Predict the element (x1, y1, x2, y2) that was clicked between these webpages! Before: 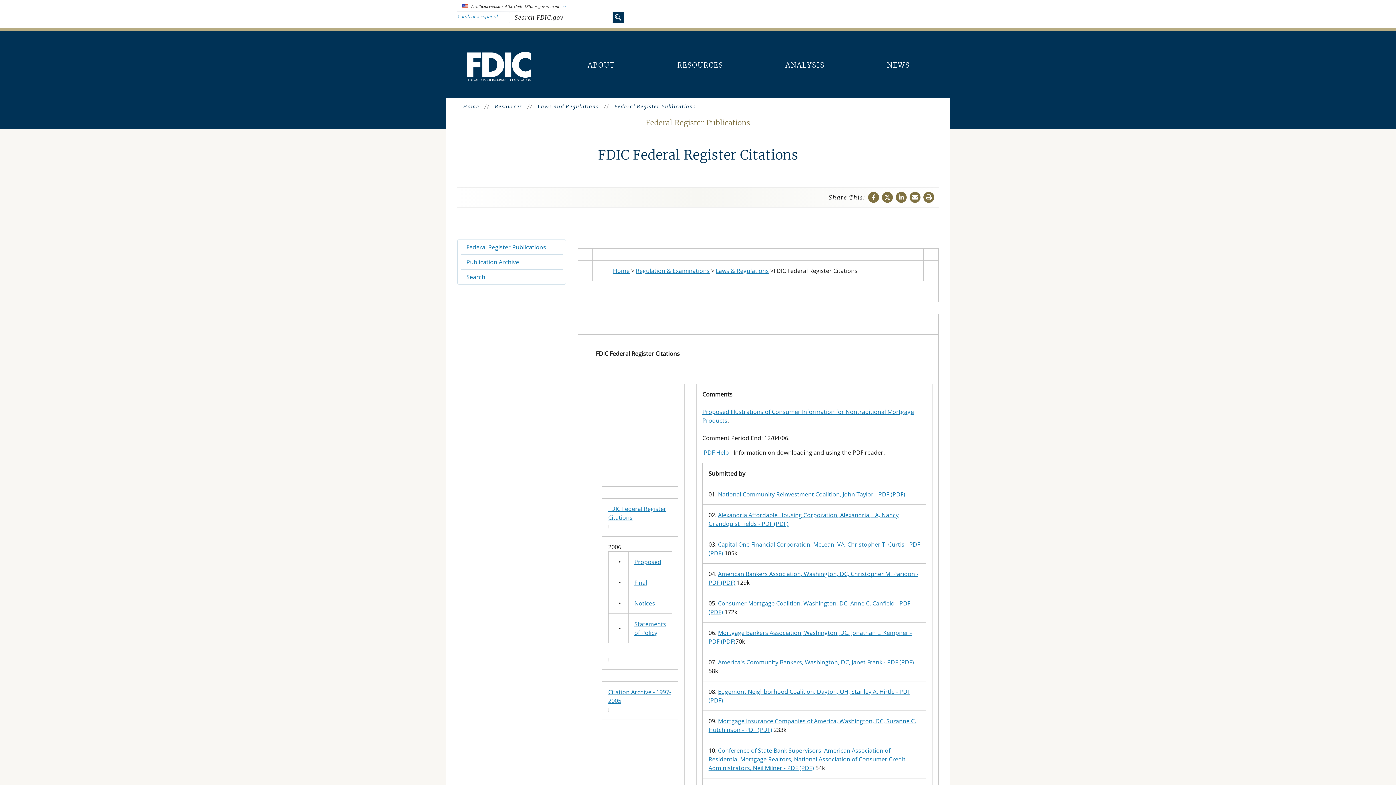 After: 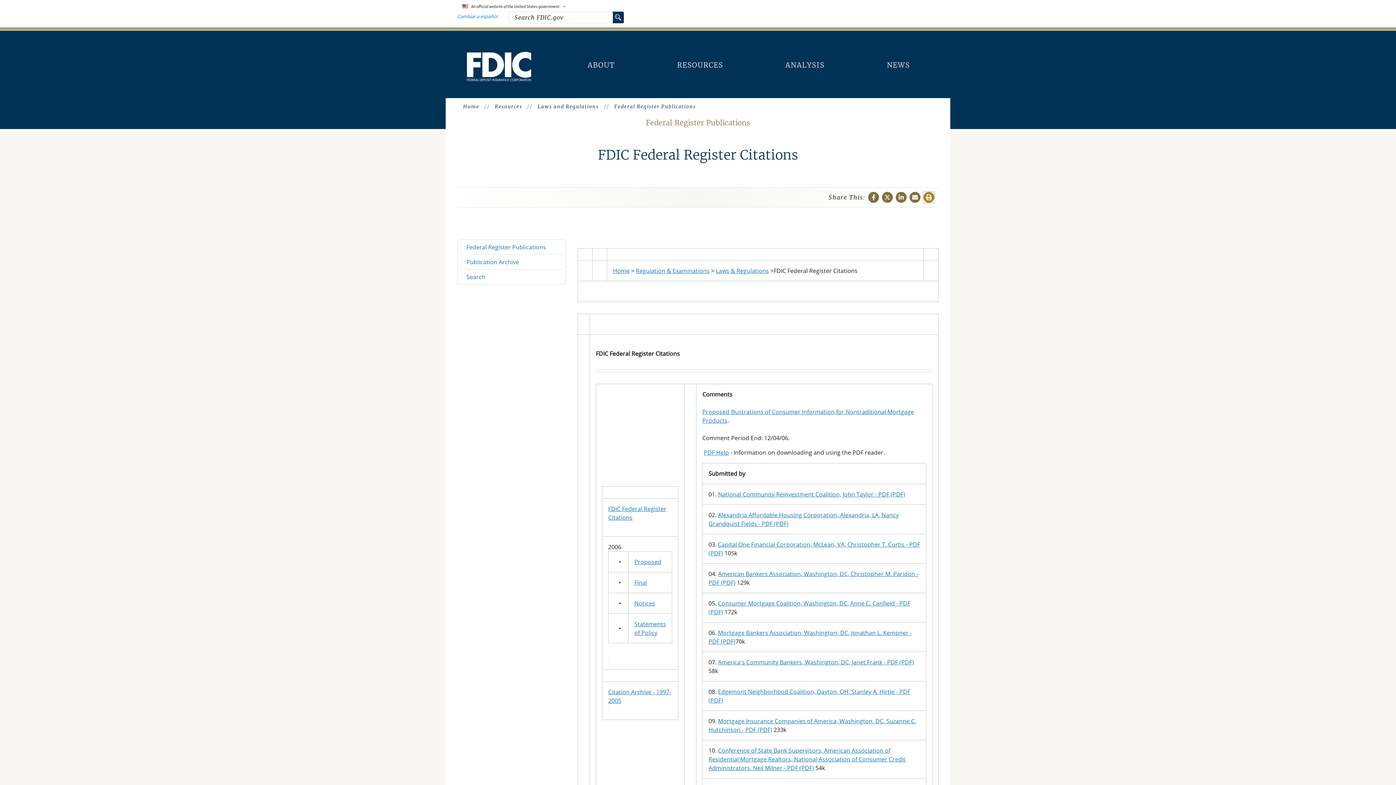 Action: label: Print bbox: (923, 192, 934, 202)